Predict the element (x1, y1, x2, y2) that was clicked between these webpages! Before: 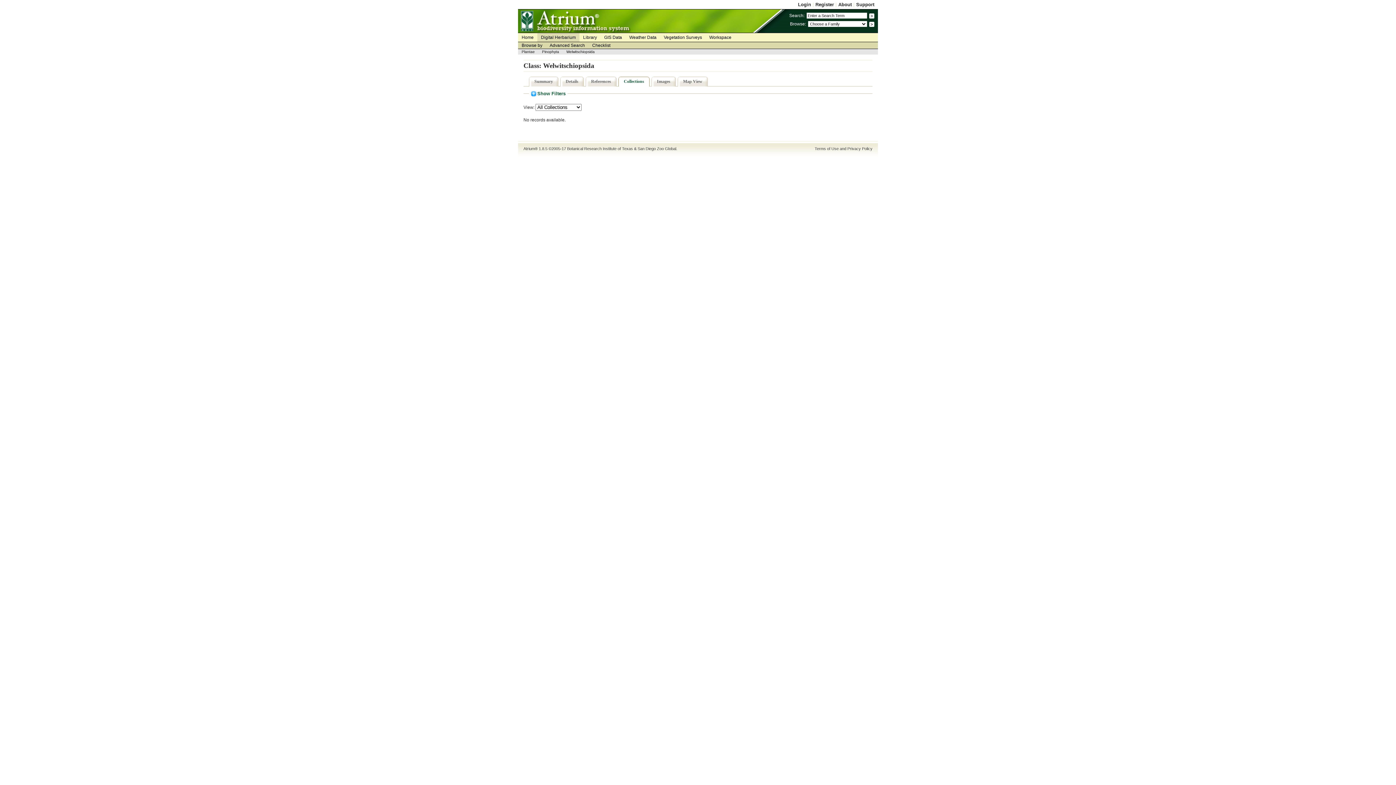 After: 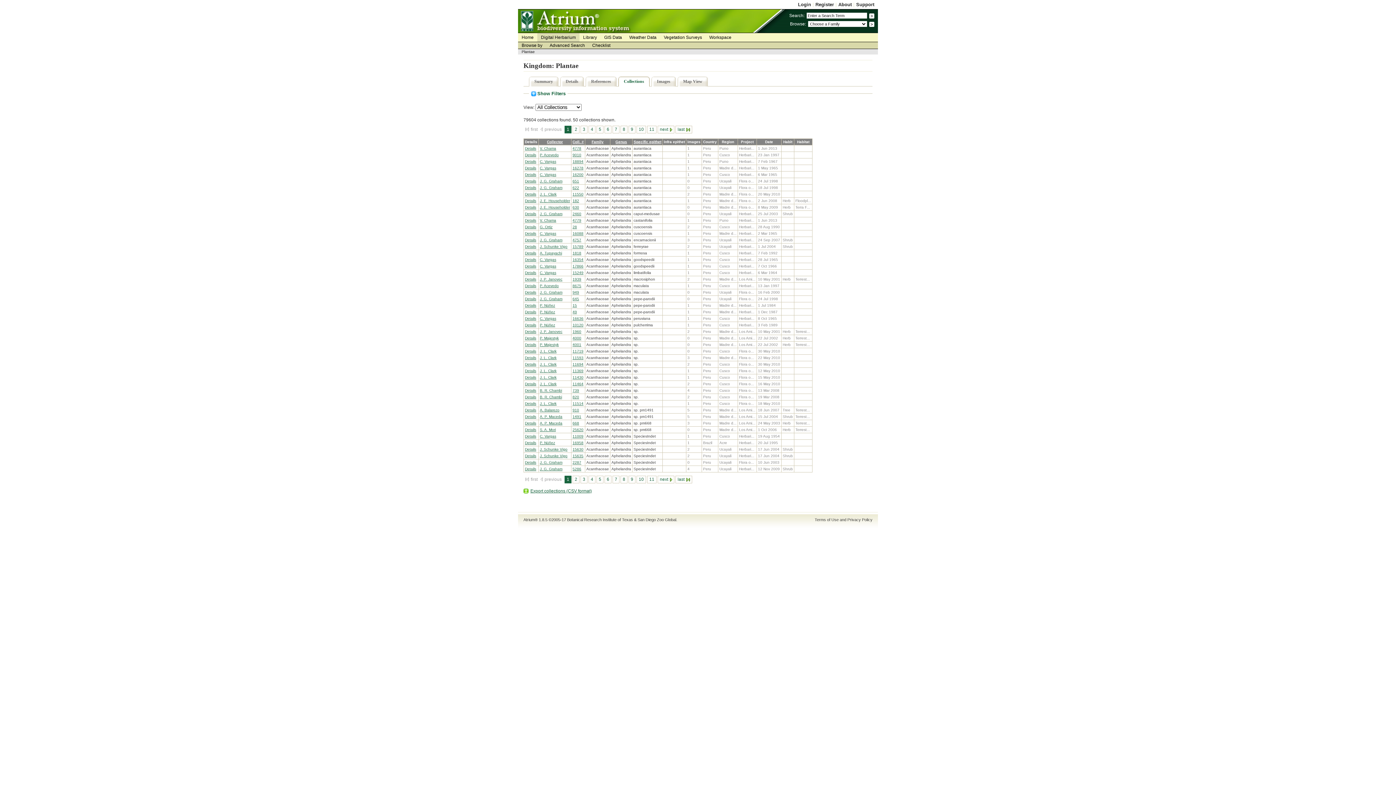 Action: label: Plantae bbox: (518, 49, 538, 54)